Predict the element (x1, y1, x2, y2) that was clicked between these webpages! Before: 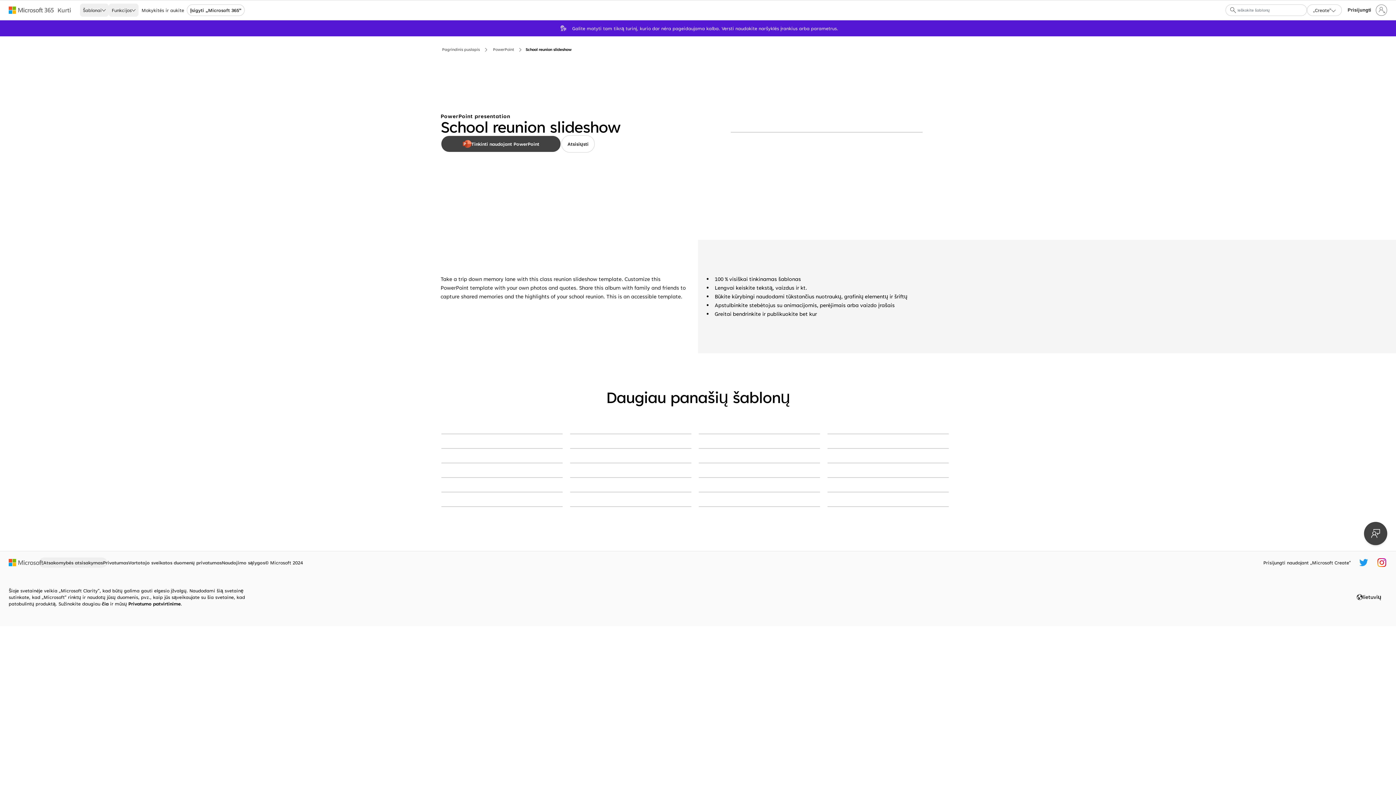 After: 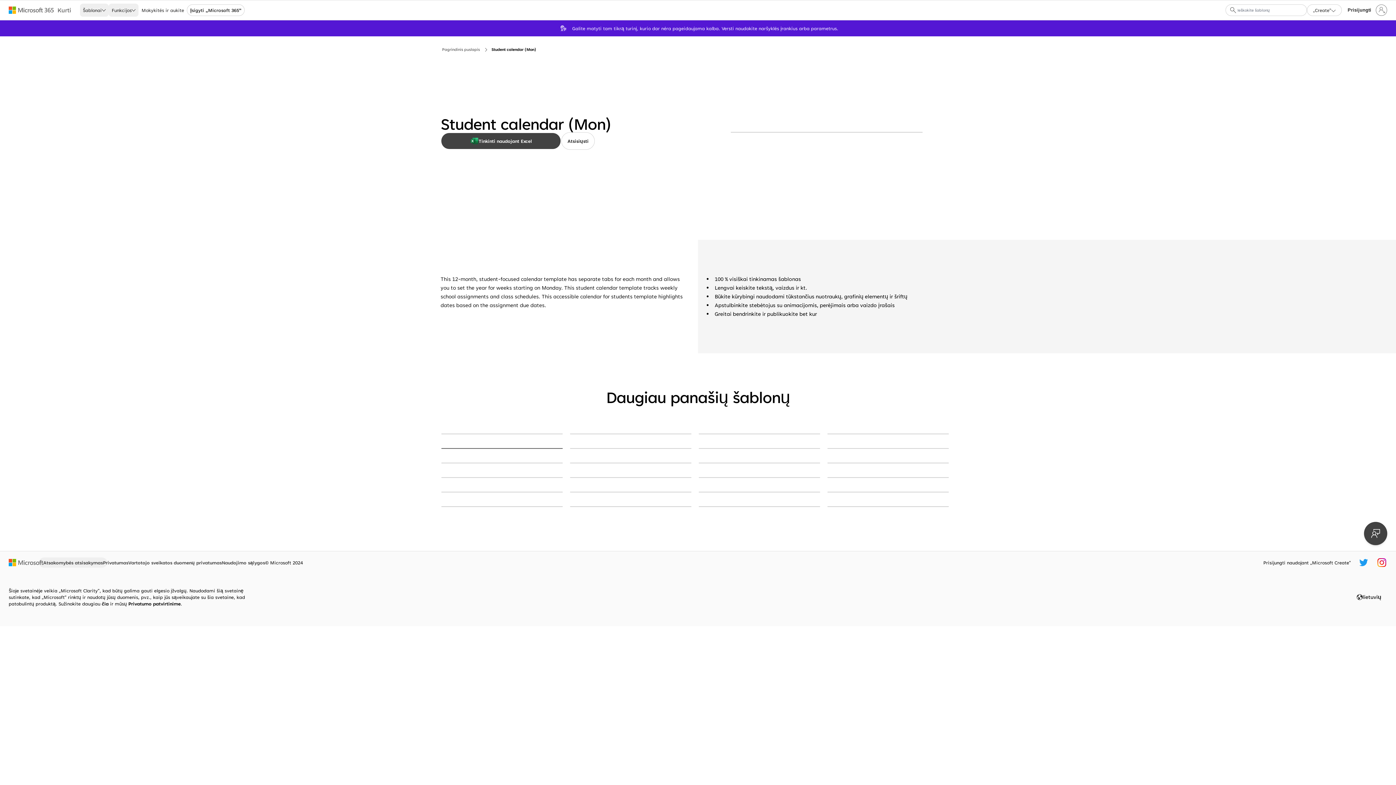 Action: bbox: (441, 448, 562, 449) label: Student calendar (Mon) blue modern-simple